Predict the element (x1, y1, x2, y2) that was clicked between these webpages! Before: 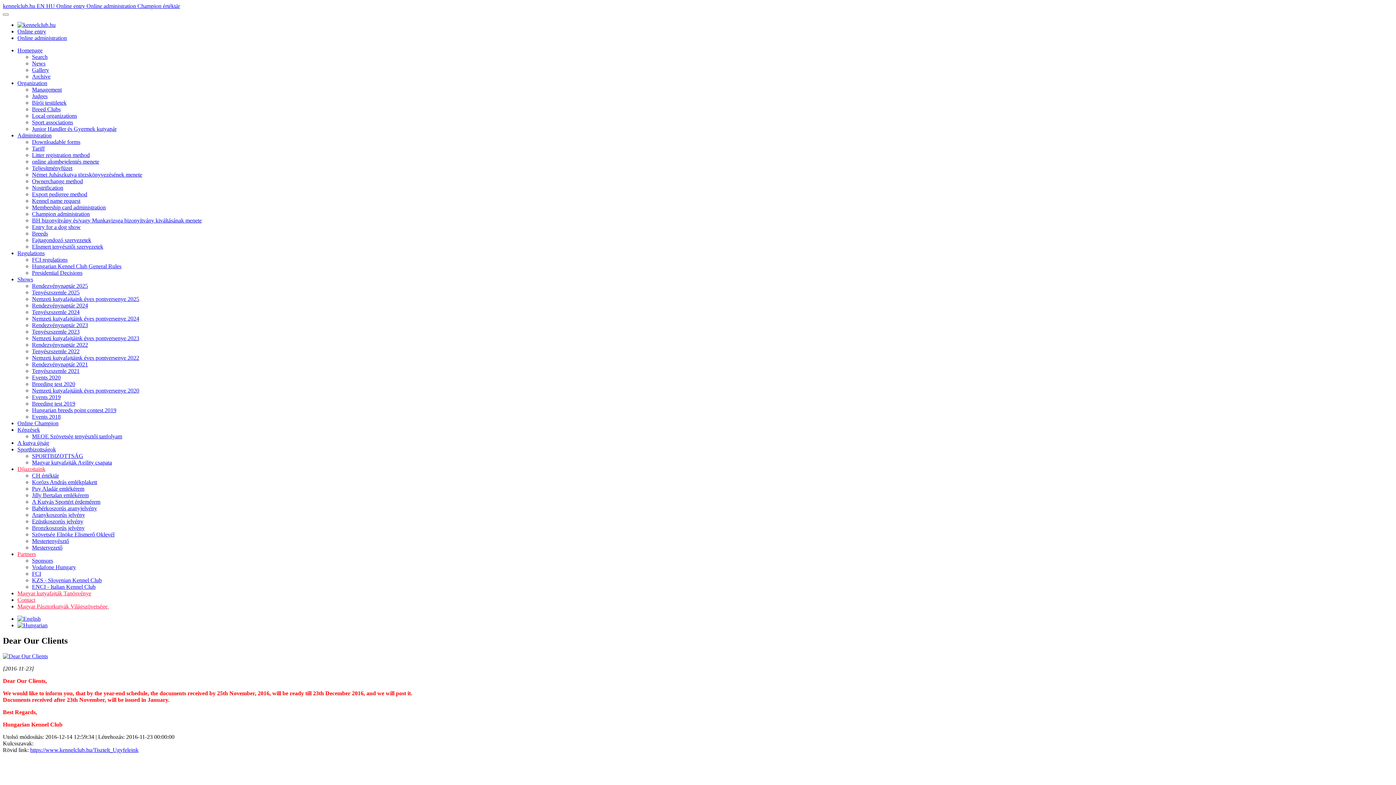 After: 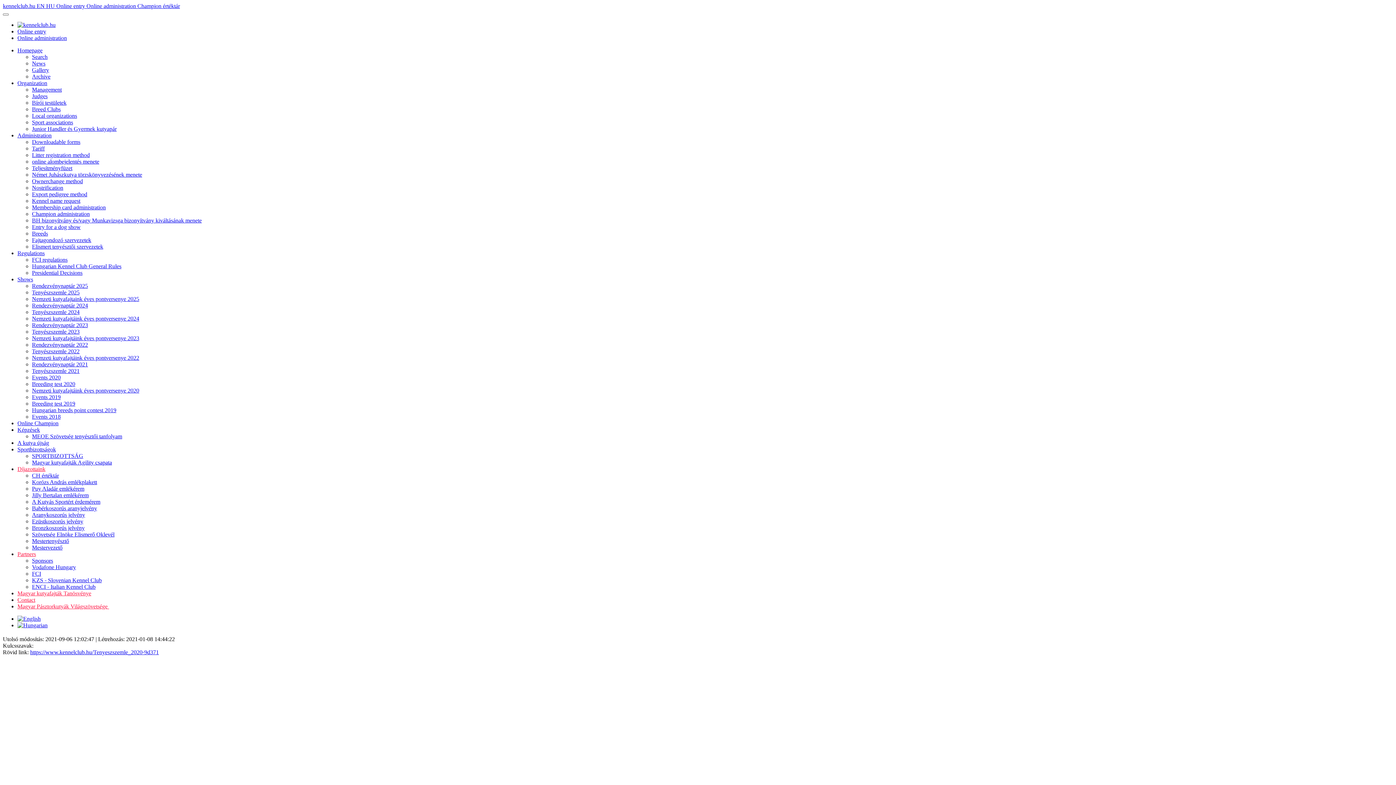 Action: label: Tenyészszemle 2021 bbox: (32, 368, 79, 374)